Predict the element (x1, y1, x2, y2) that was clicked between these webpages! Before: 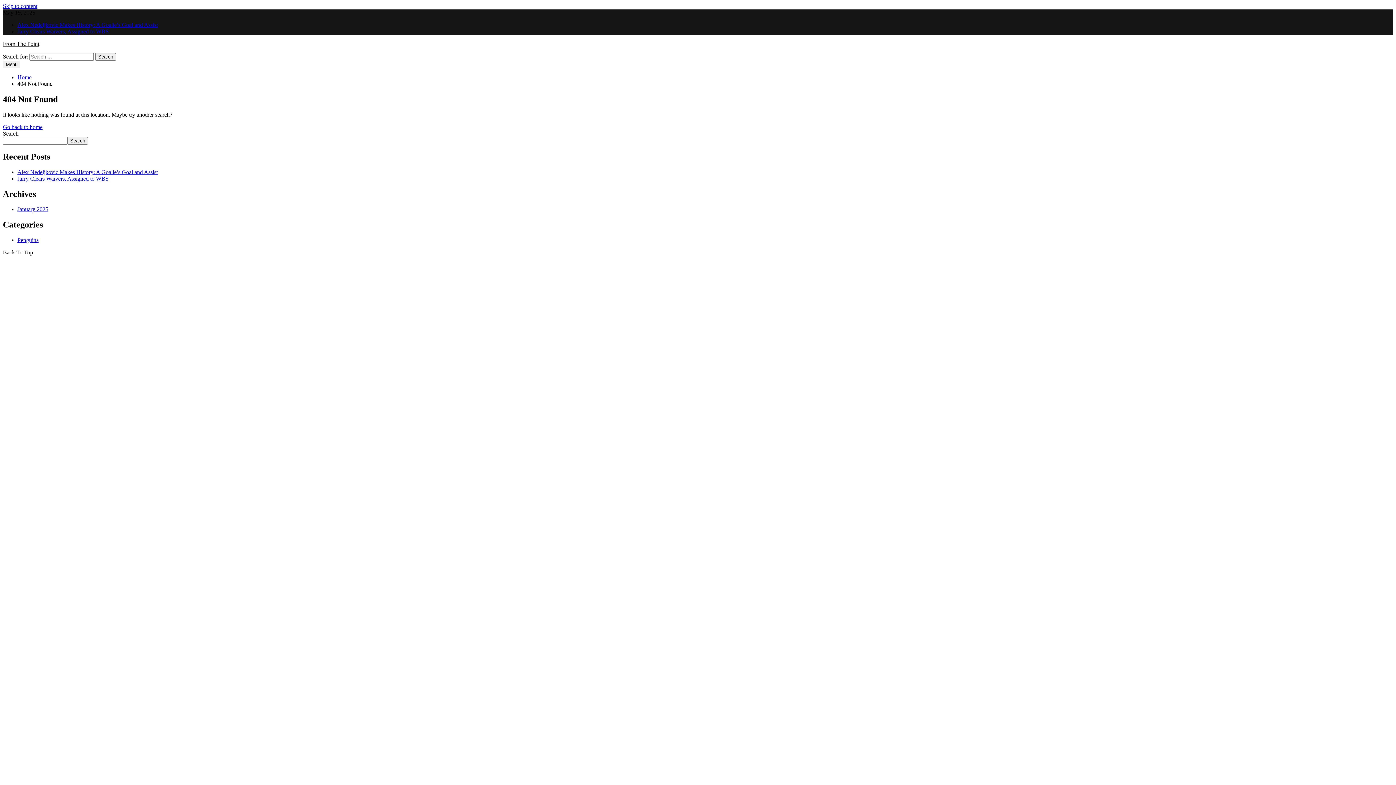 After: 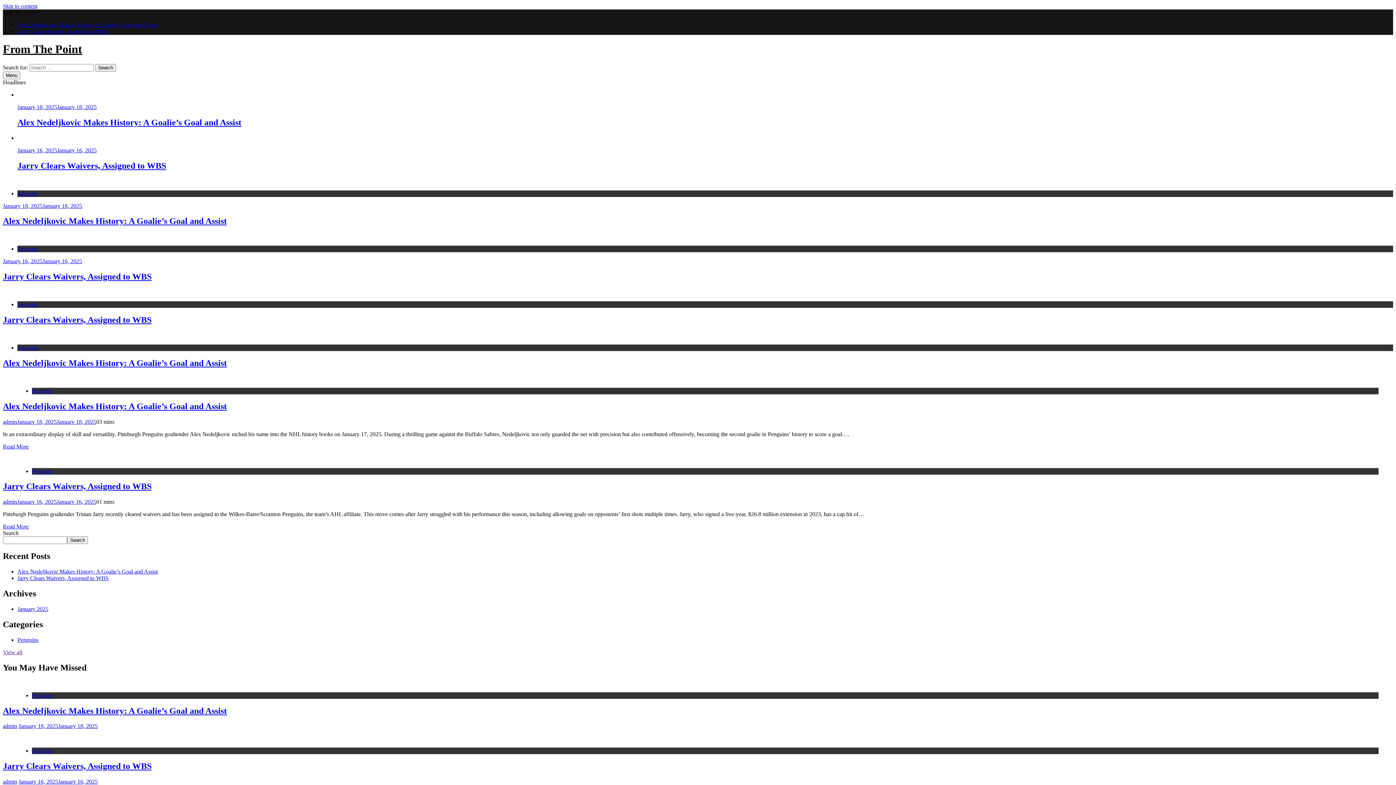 Action: label: Go back to home bbox: (2, 123, 42, 130)